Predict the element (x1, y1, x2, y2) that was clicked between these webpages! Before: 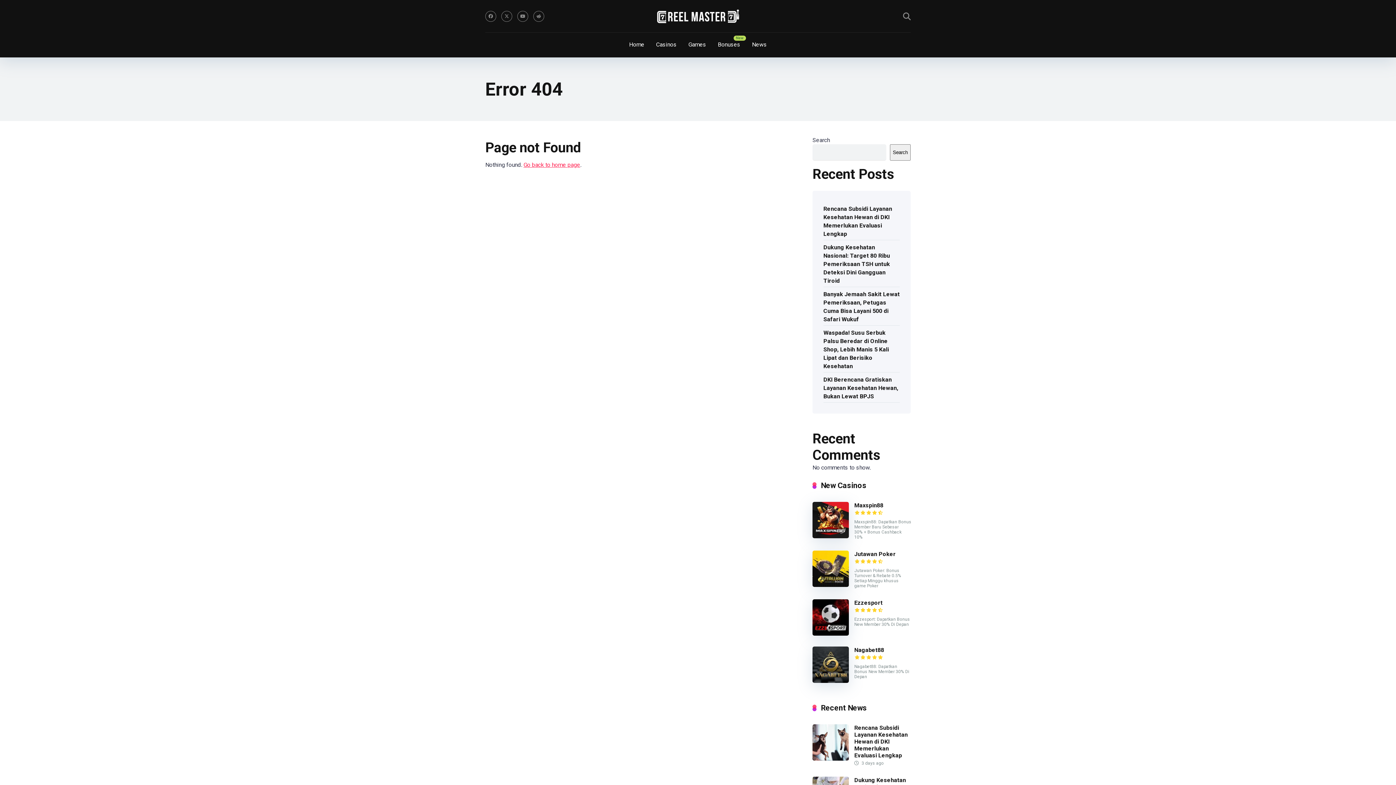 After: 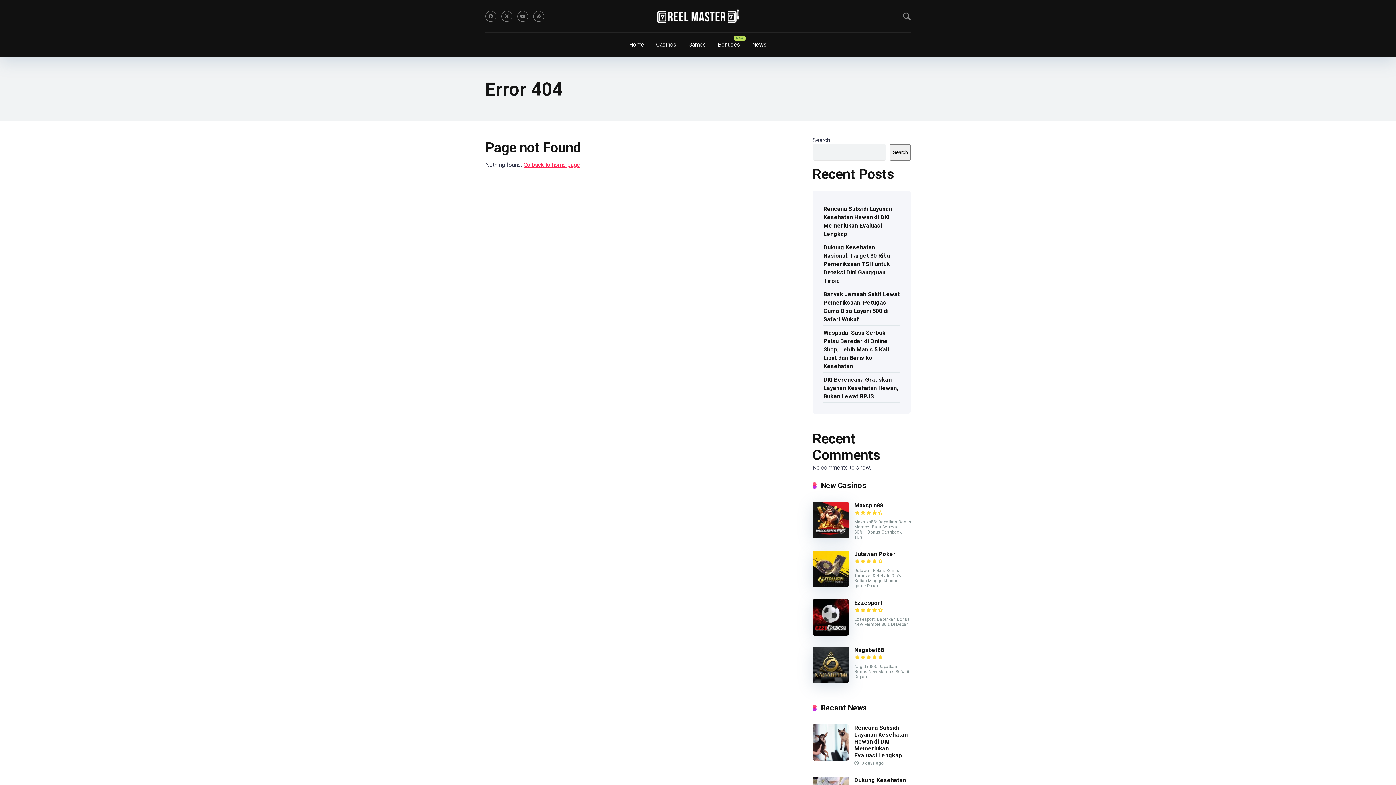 Action: bbox: (812, 533, 849, 540)